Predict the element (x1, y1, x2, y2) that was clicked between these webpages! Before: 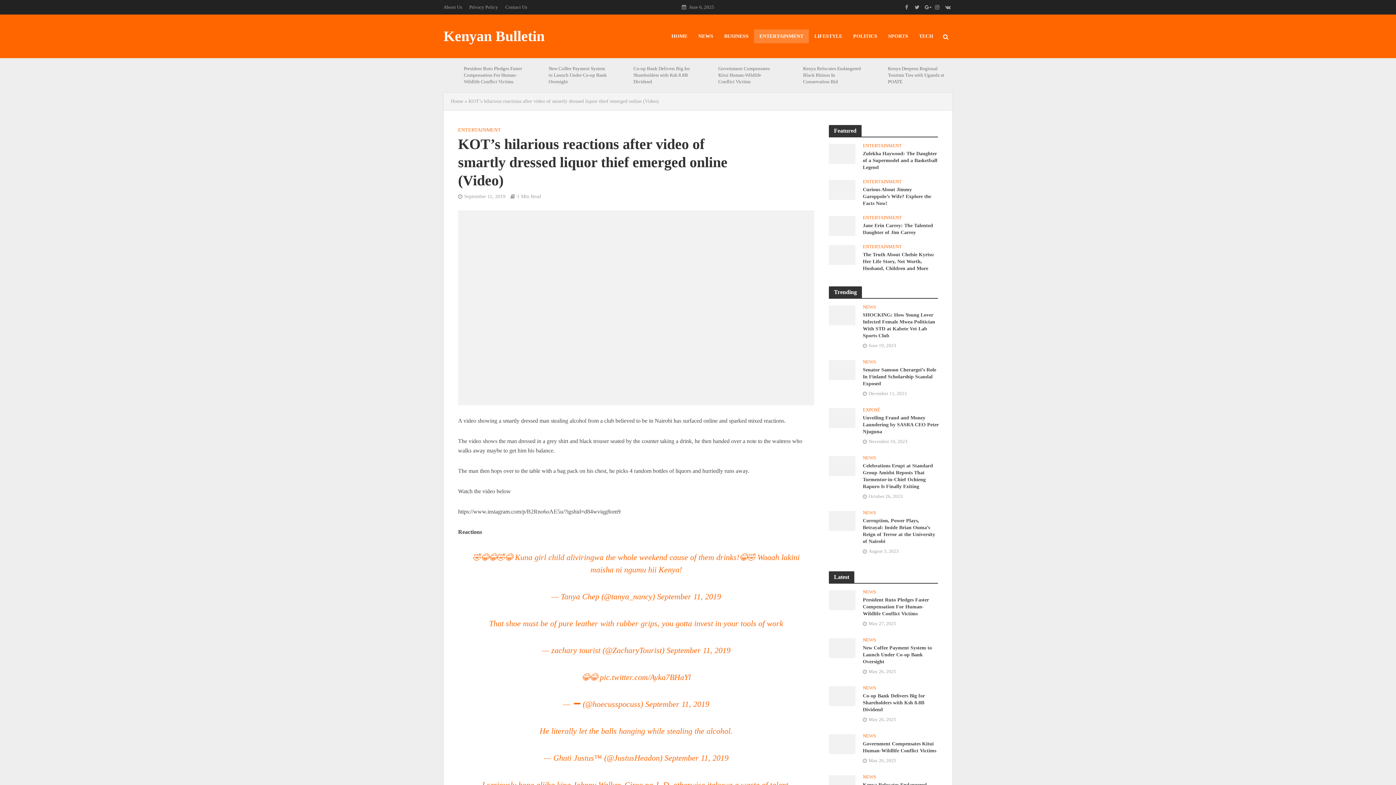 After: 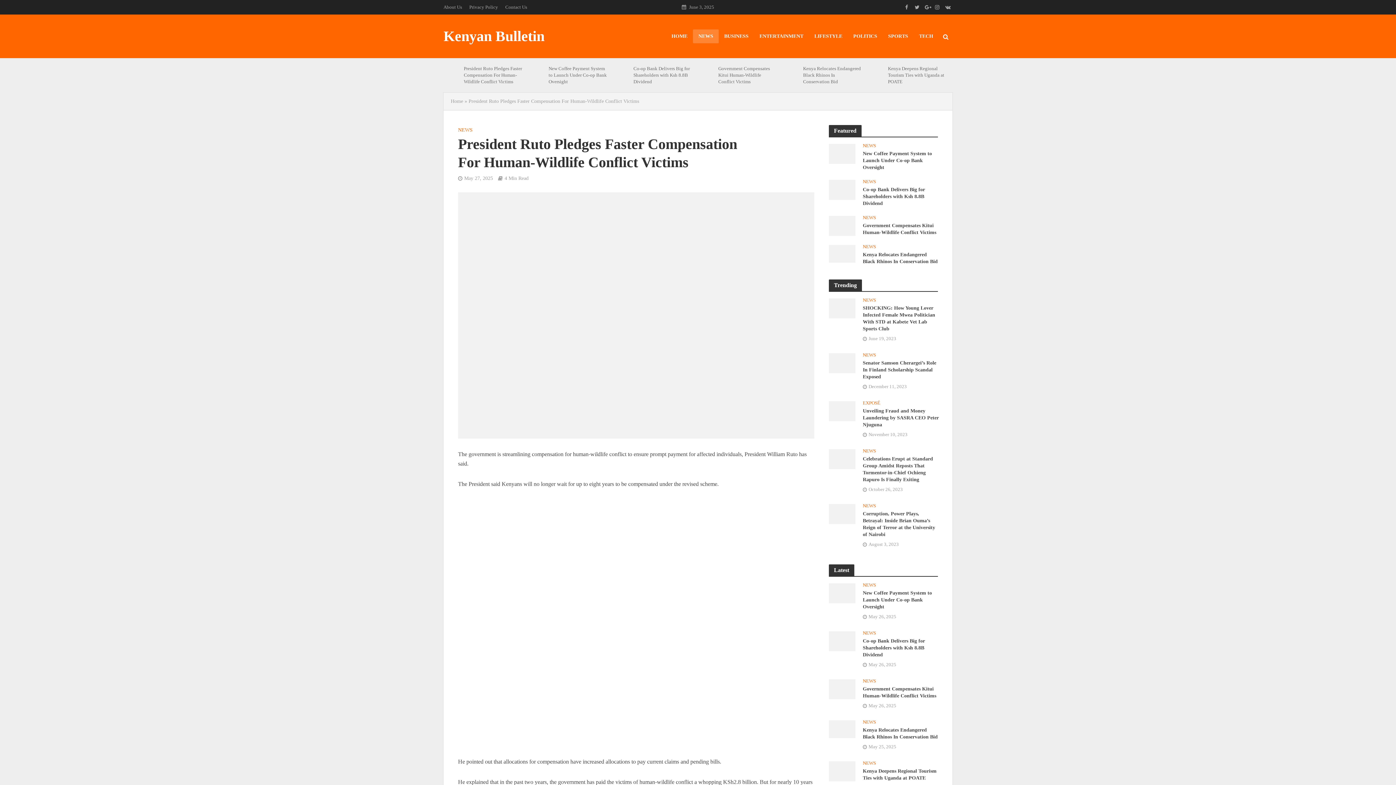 Action: bbox: (829, 596, 855, 602)